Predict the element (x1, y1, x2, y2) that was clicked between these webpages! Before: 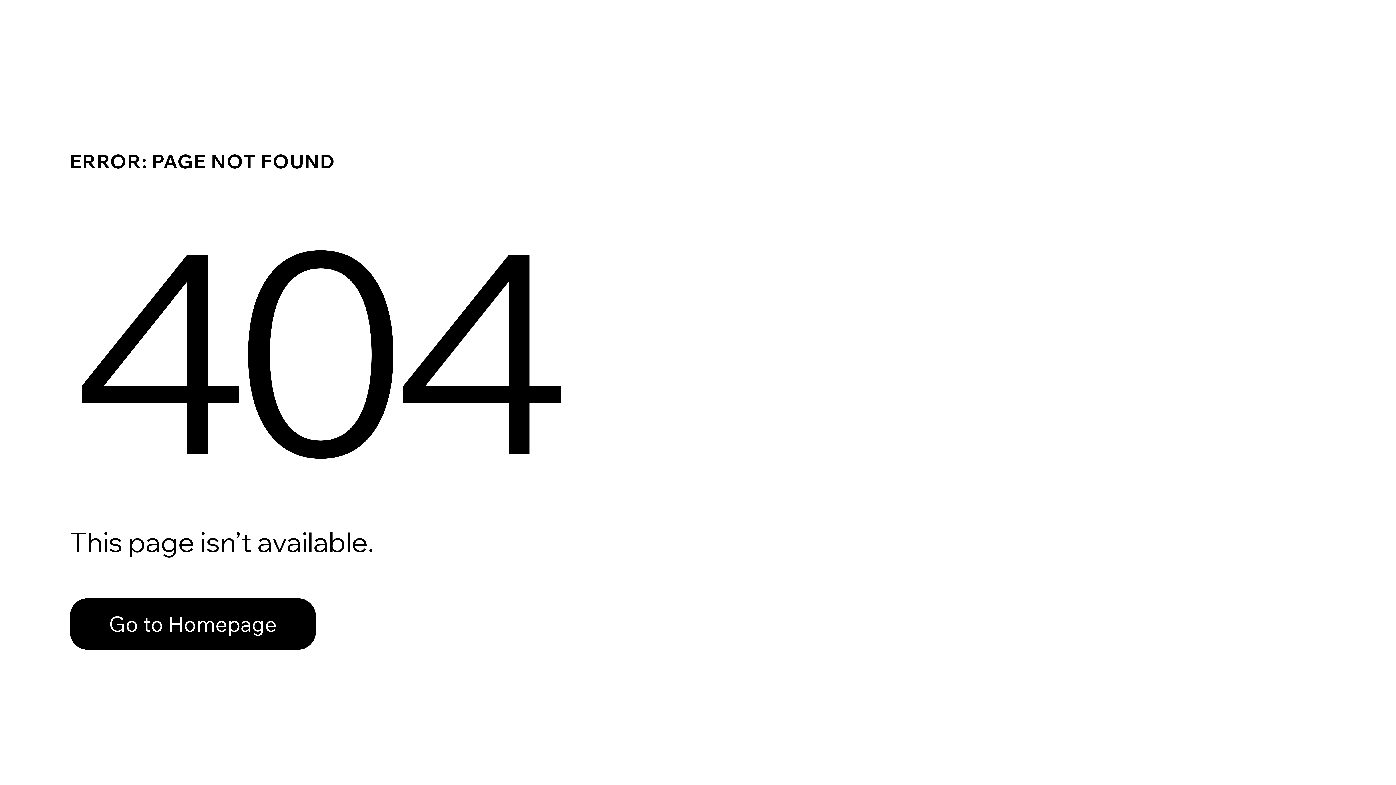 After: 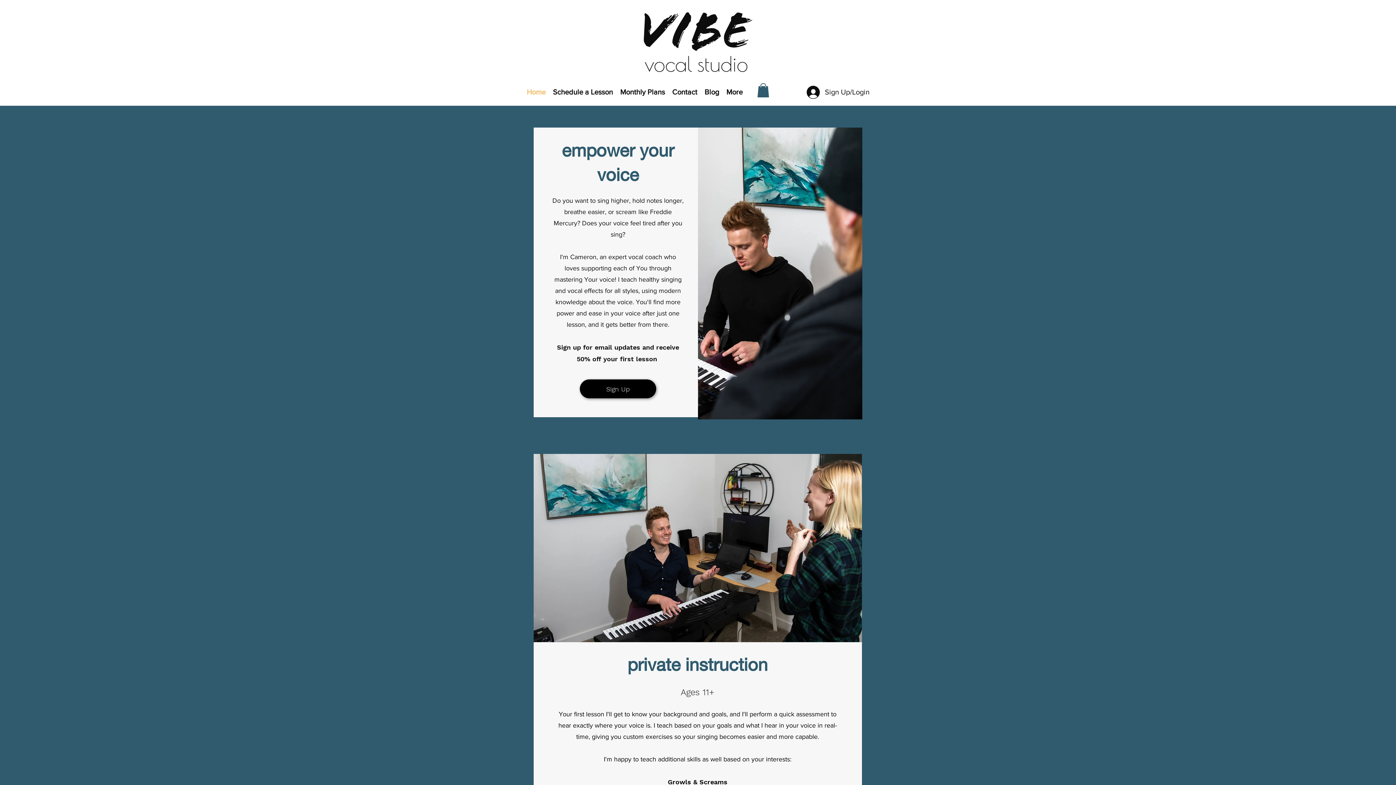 Action: bbox: (69, 598, 316, 650) label: Go to Homepage